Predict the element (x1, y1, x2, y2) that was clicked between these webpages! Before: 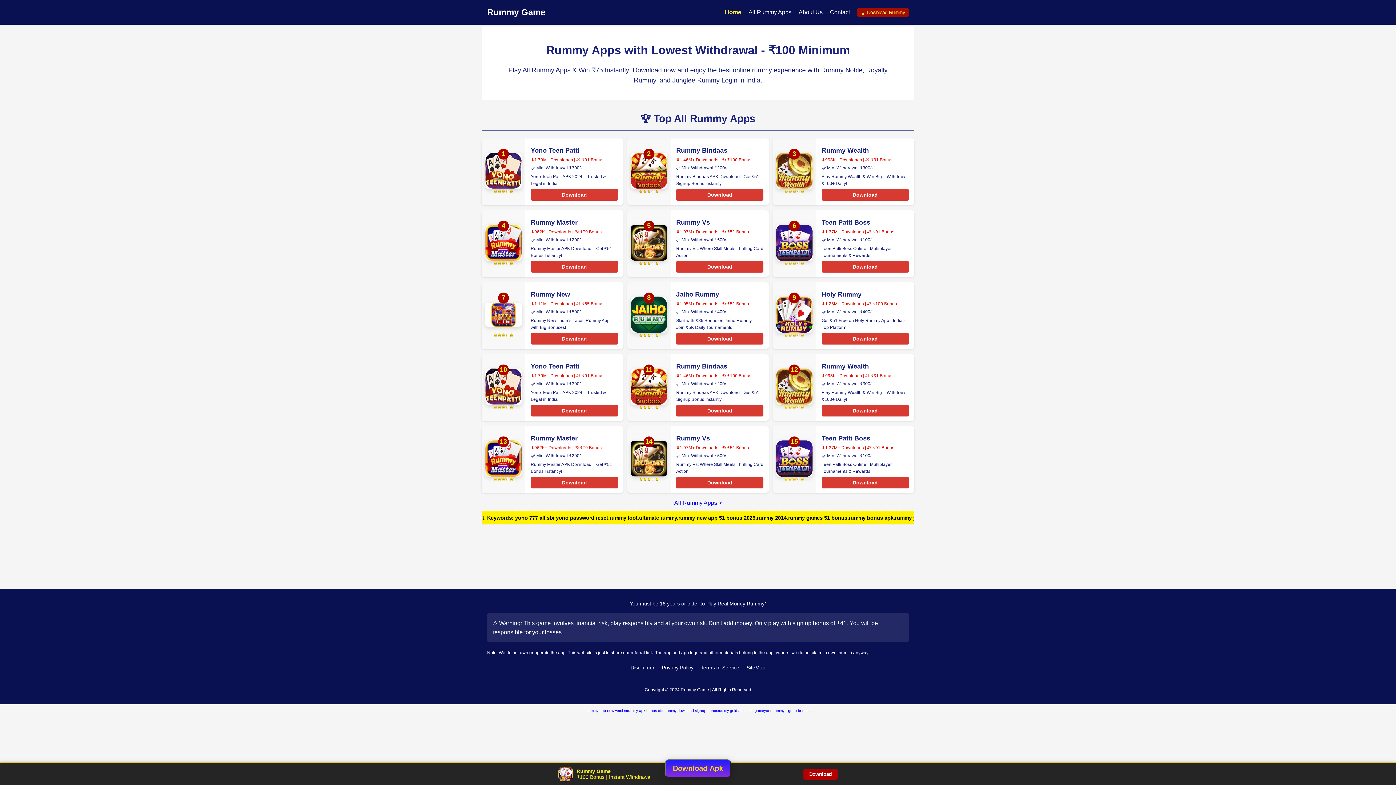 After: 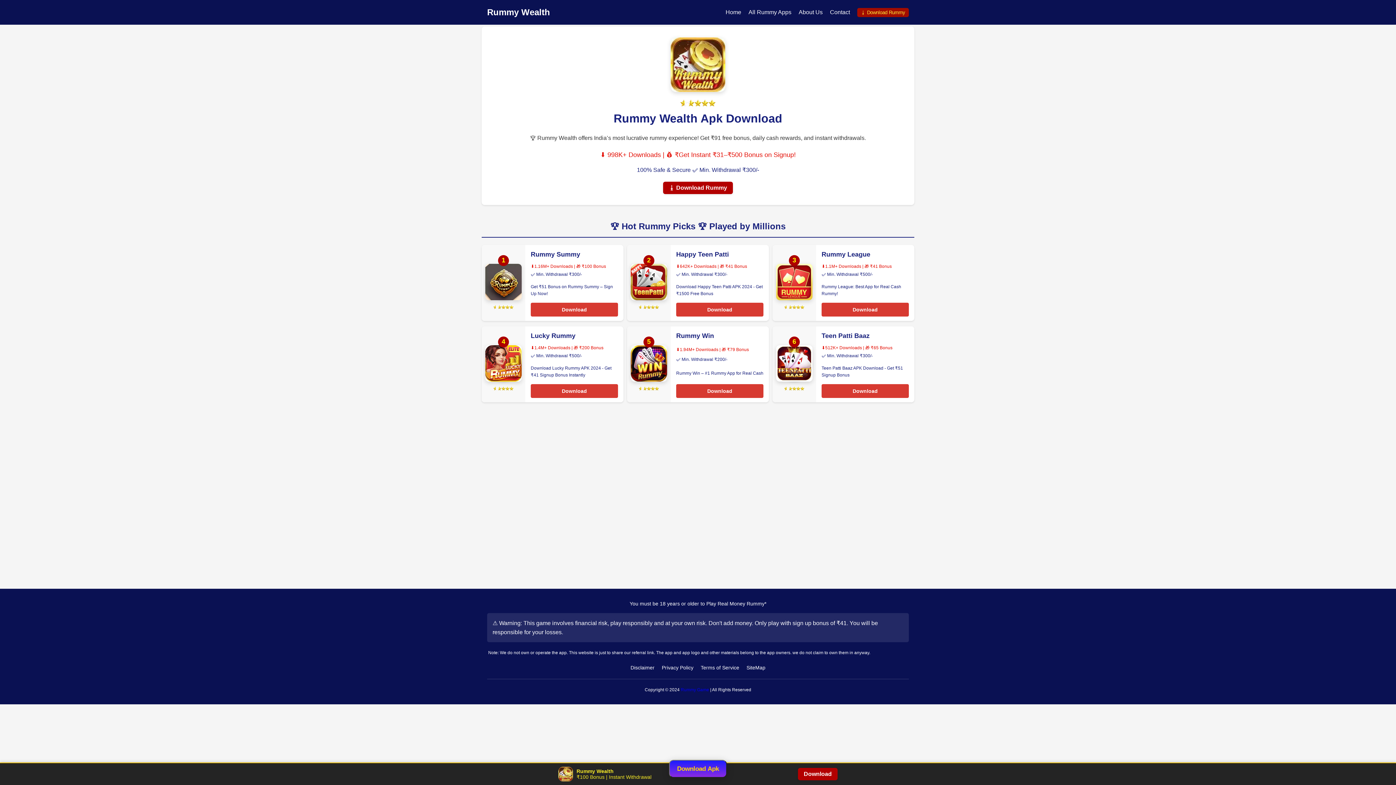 Action: bbox: (821, 146, 869, 154) label: Rummy Wealth